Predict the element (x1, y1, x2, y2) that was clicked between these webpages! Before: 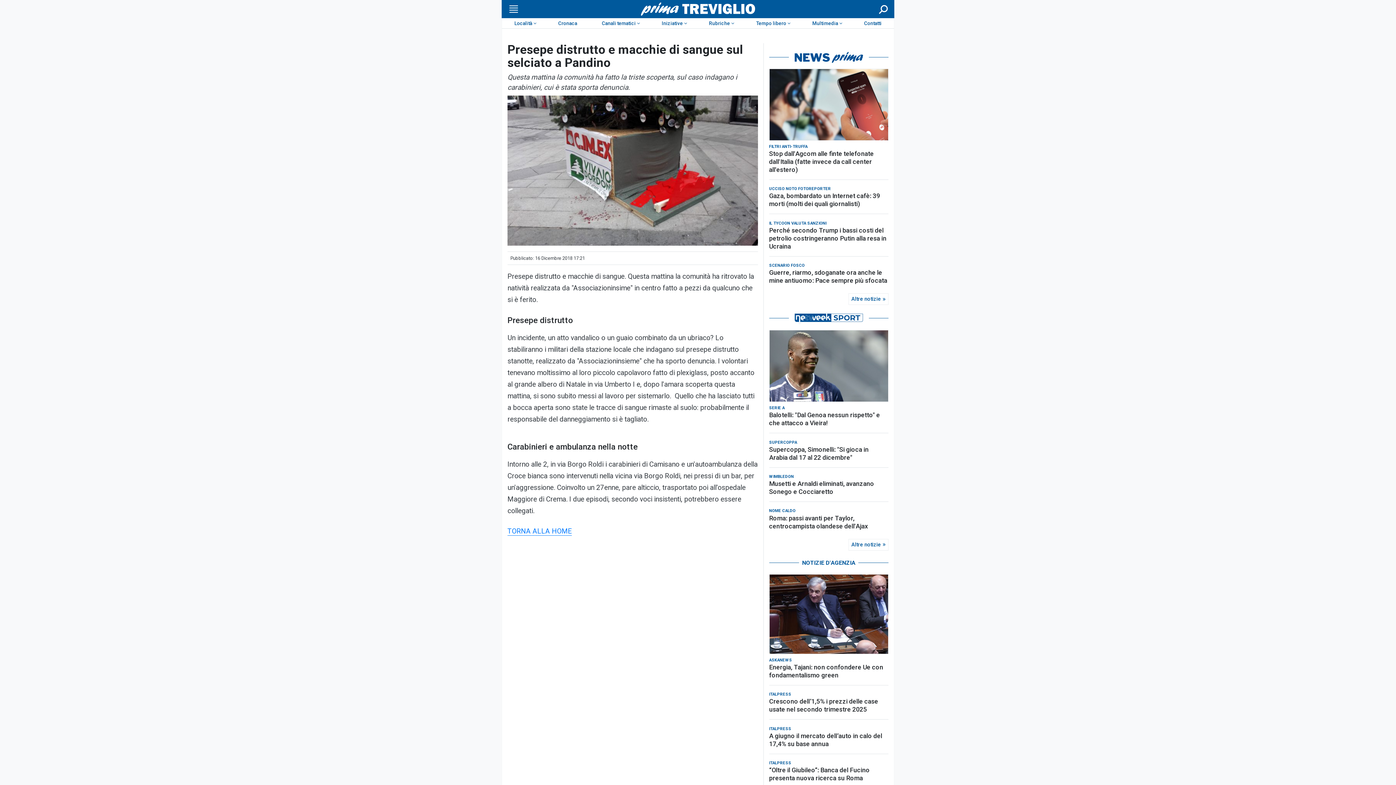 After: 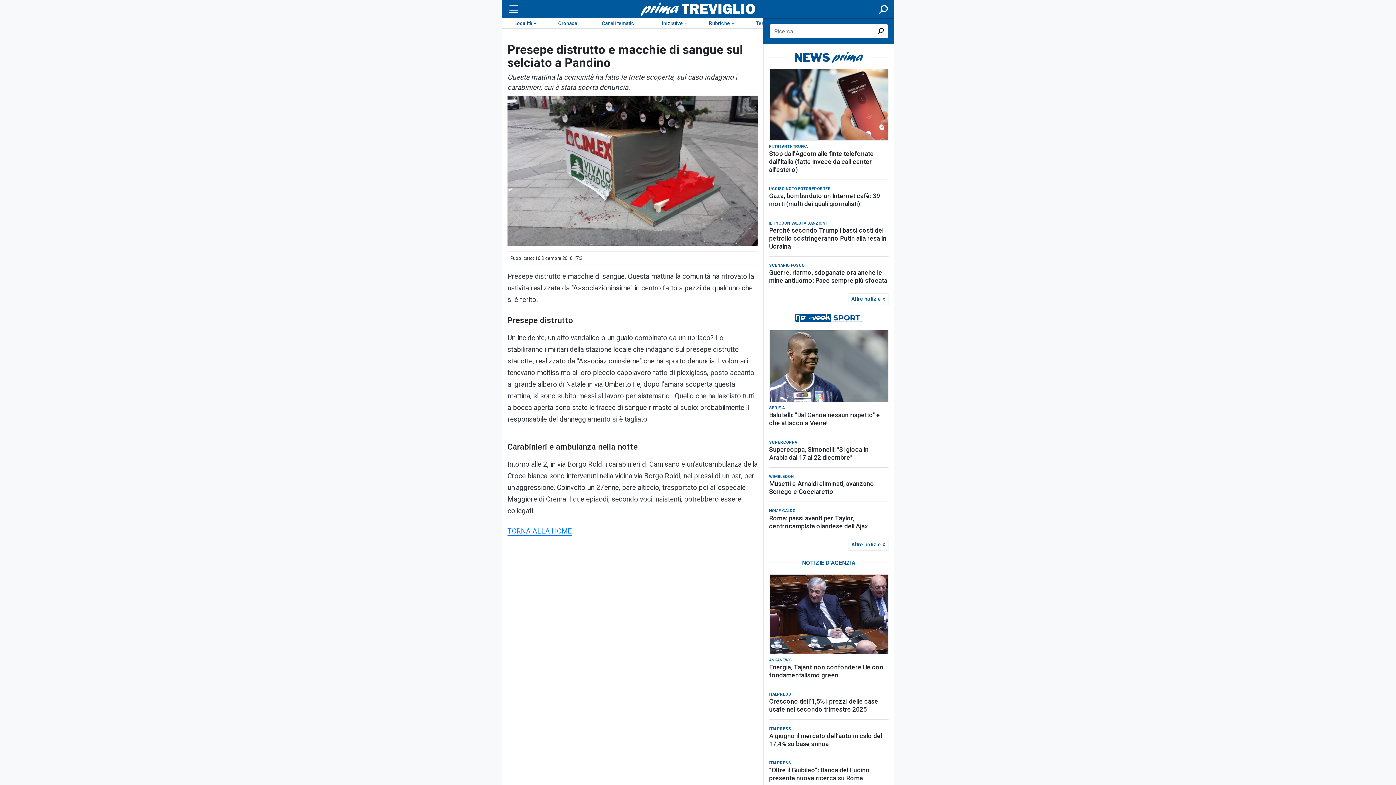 Action: label: Cerca bbox: (877, 4, 889, 13)